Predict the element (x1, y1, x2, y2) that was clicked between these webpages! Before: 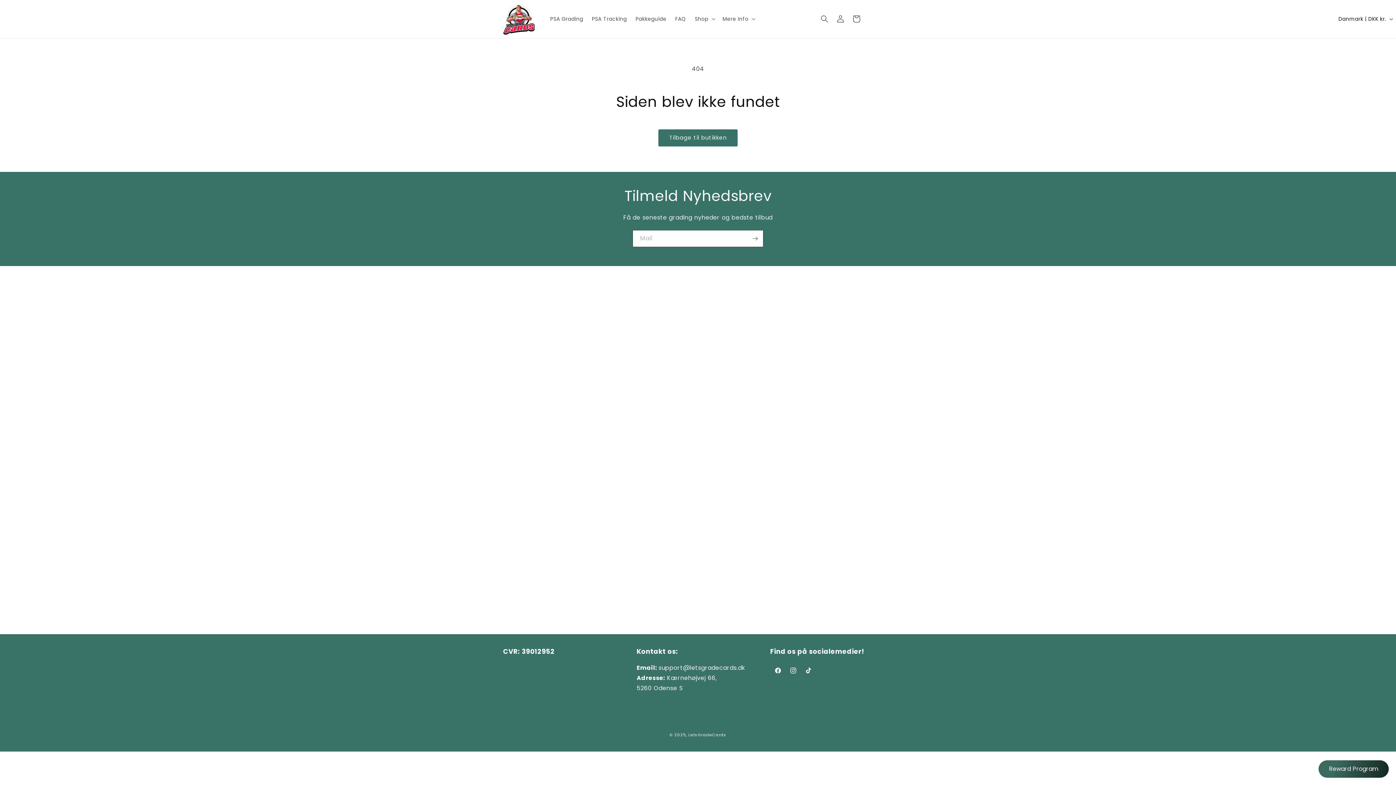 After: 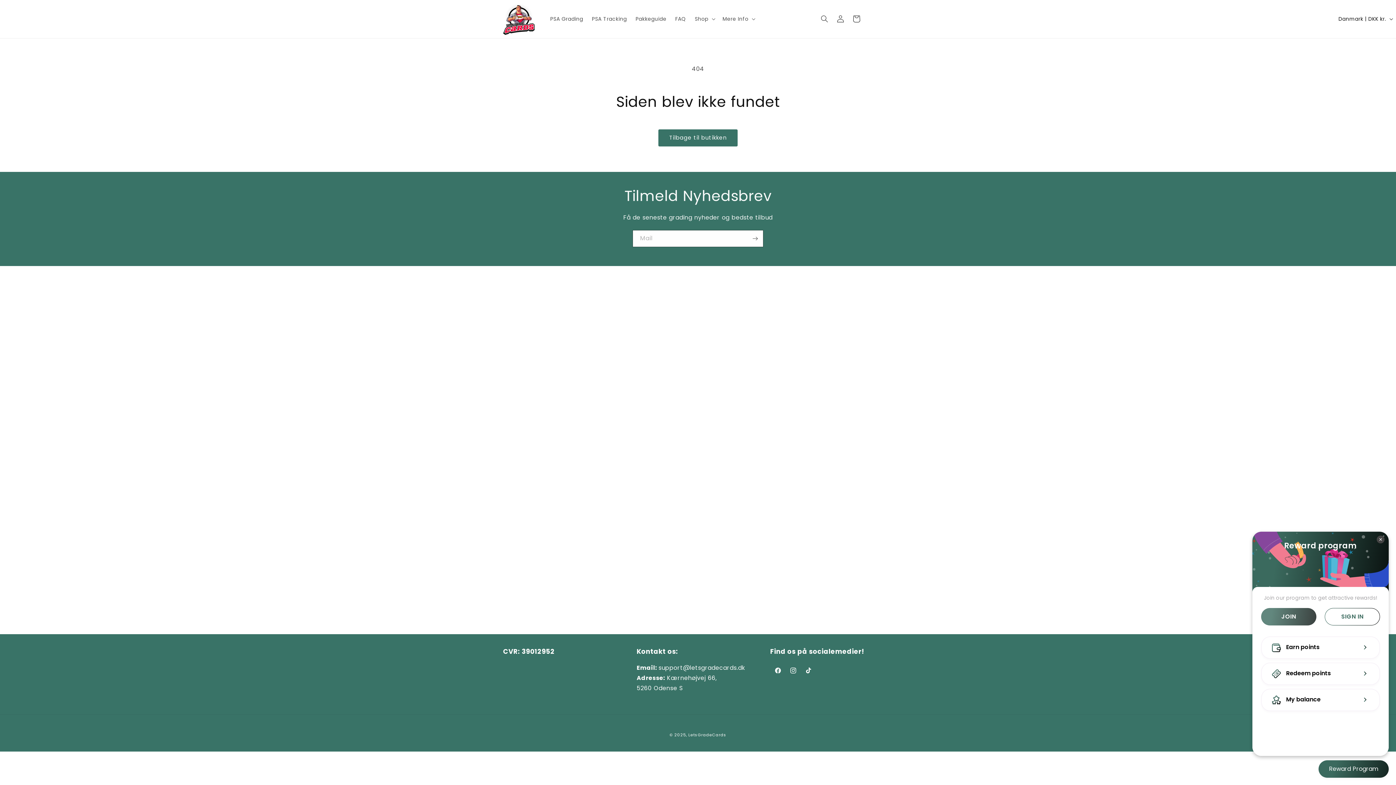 Action: label: BON-Loyalty-btn bbox: (1318, 760, 1389, 778)